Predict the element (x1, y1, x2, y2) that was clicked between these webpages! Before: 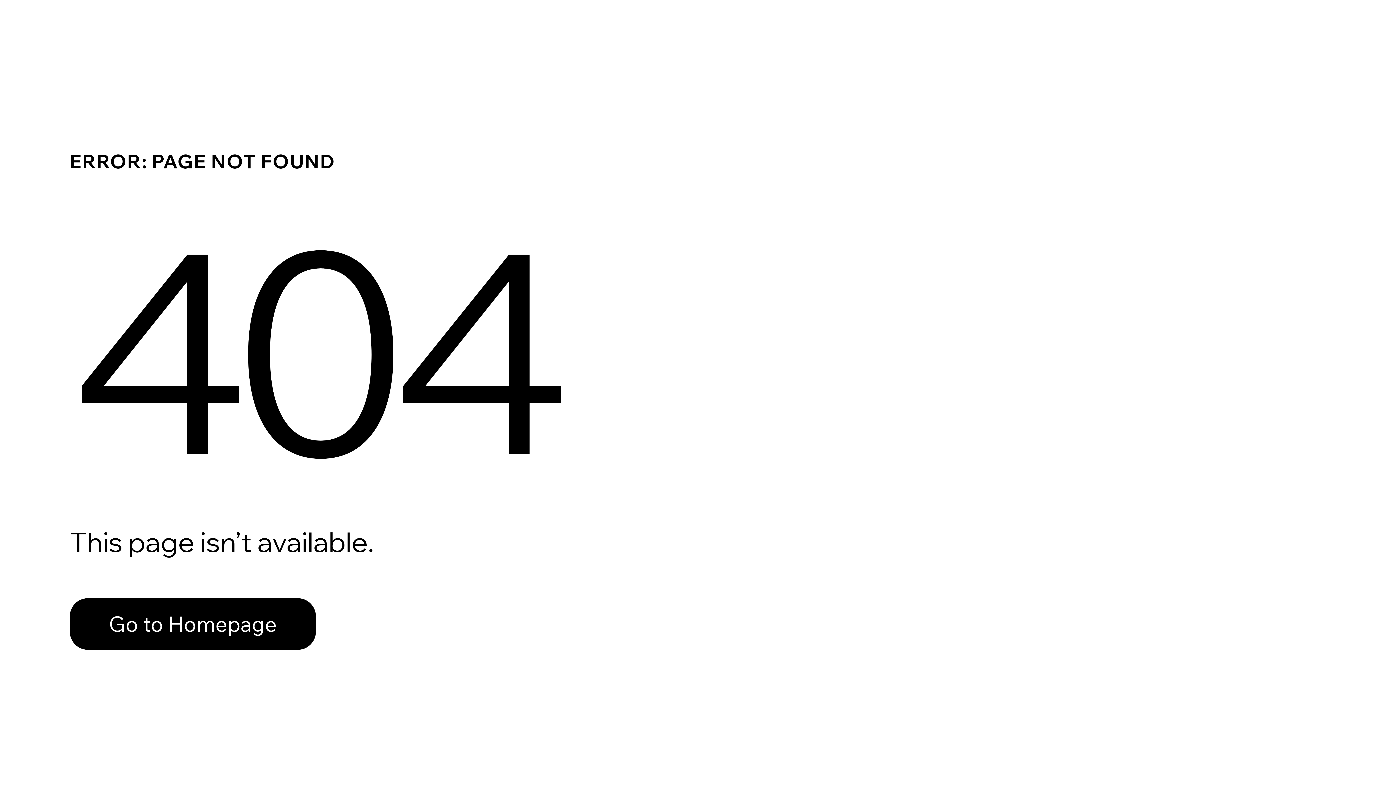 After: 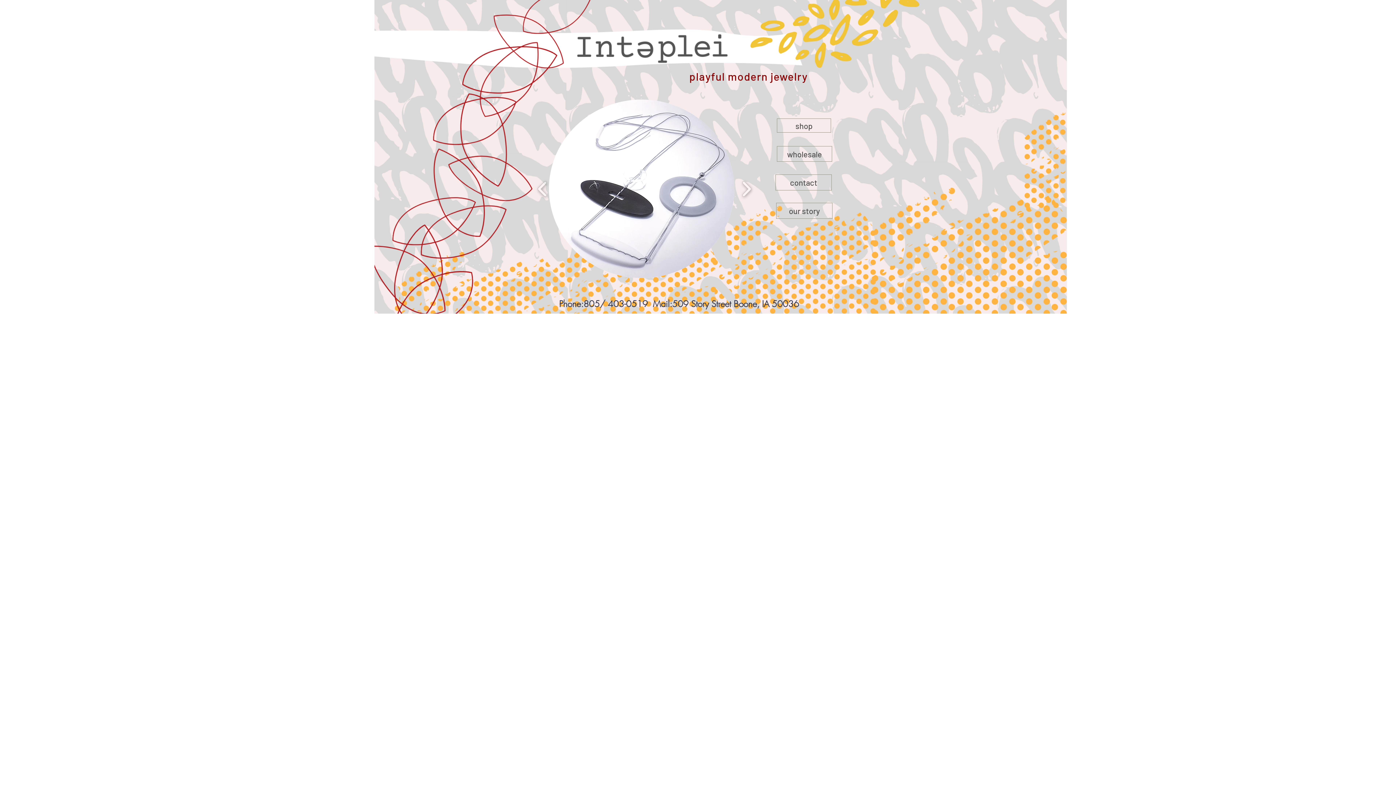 Action: label: Go to Homepage bbox: (69, 598, 316, 650)